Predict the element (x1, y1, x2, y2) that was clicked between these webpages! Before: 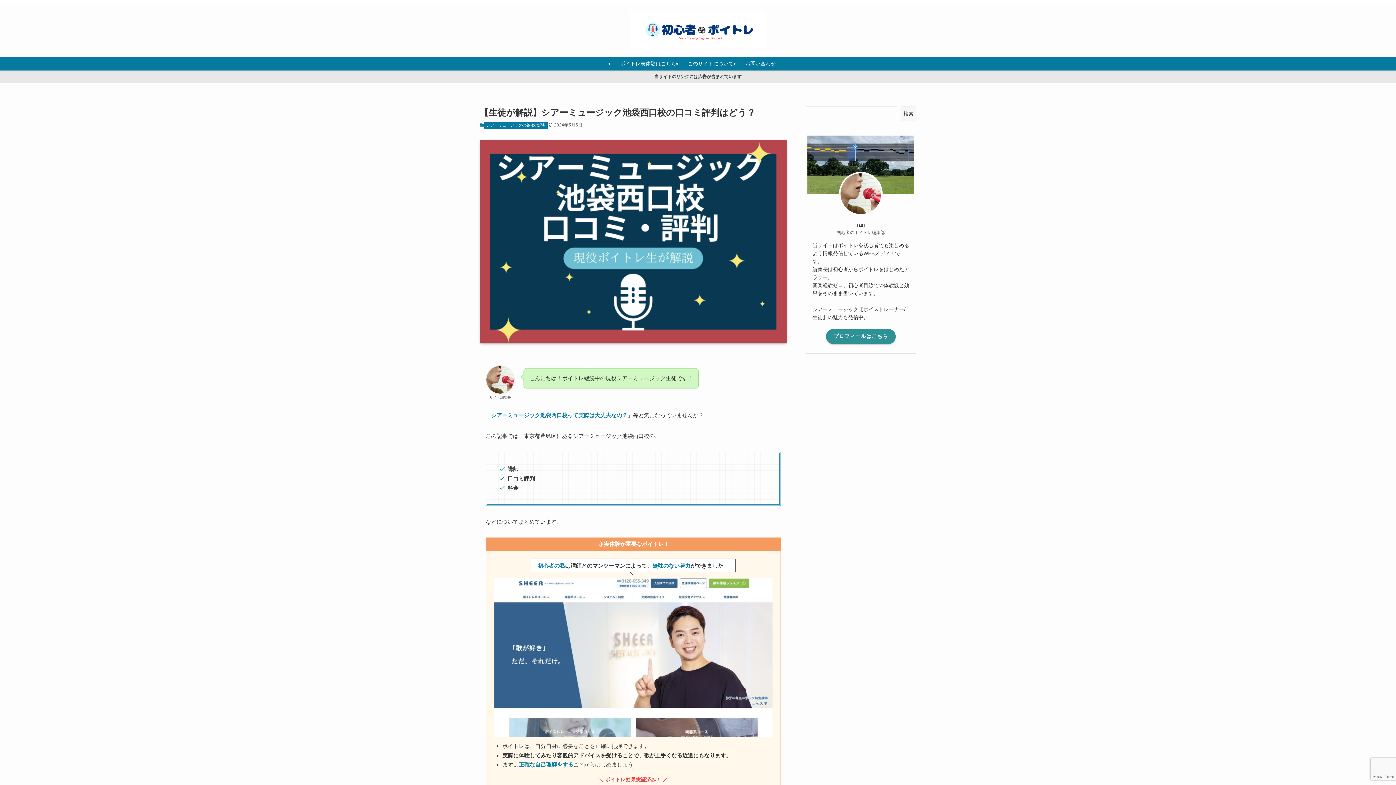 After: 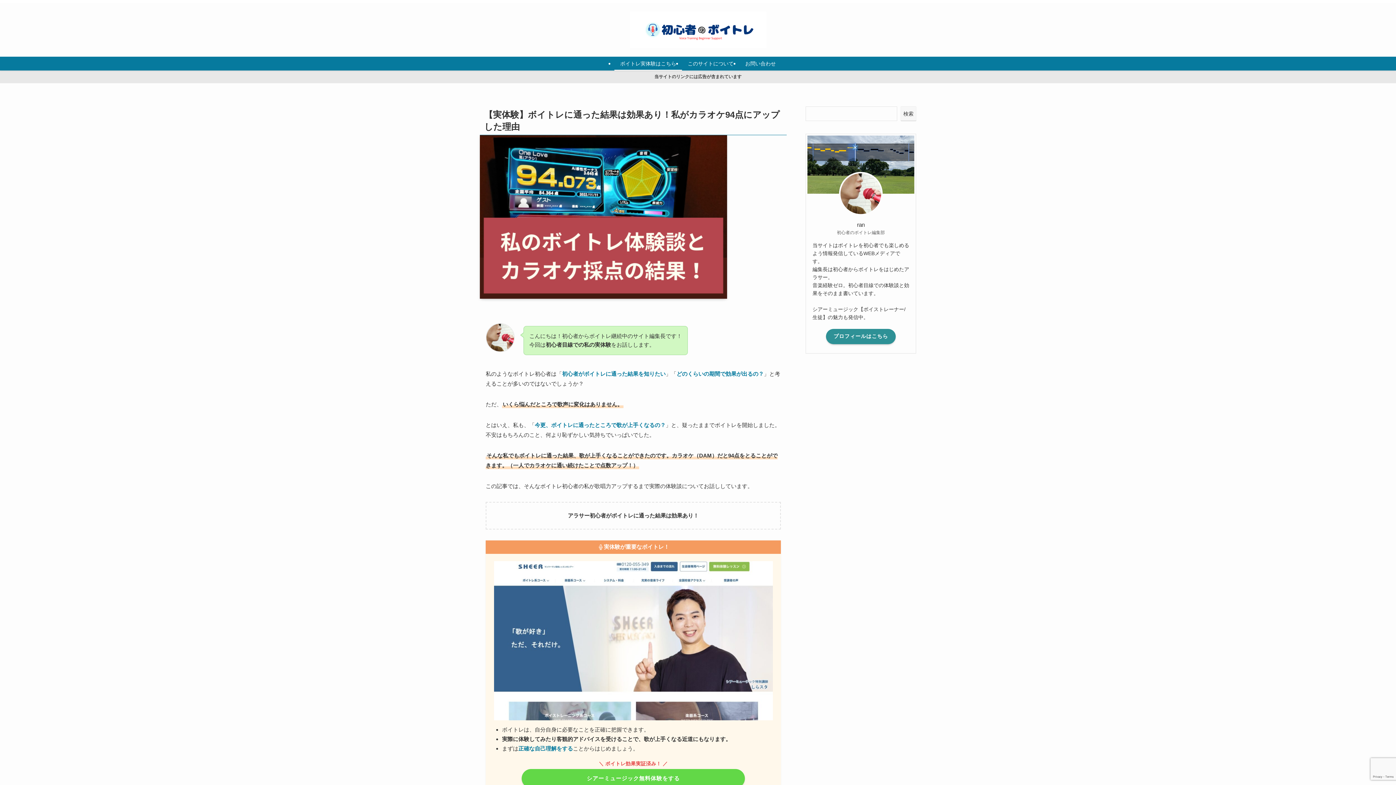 Action: label: ボイトレ実体験はこちら bbox: (614, 56, 682, 70)